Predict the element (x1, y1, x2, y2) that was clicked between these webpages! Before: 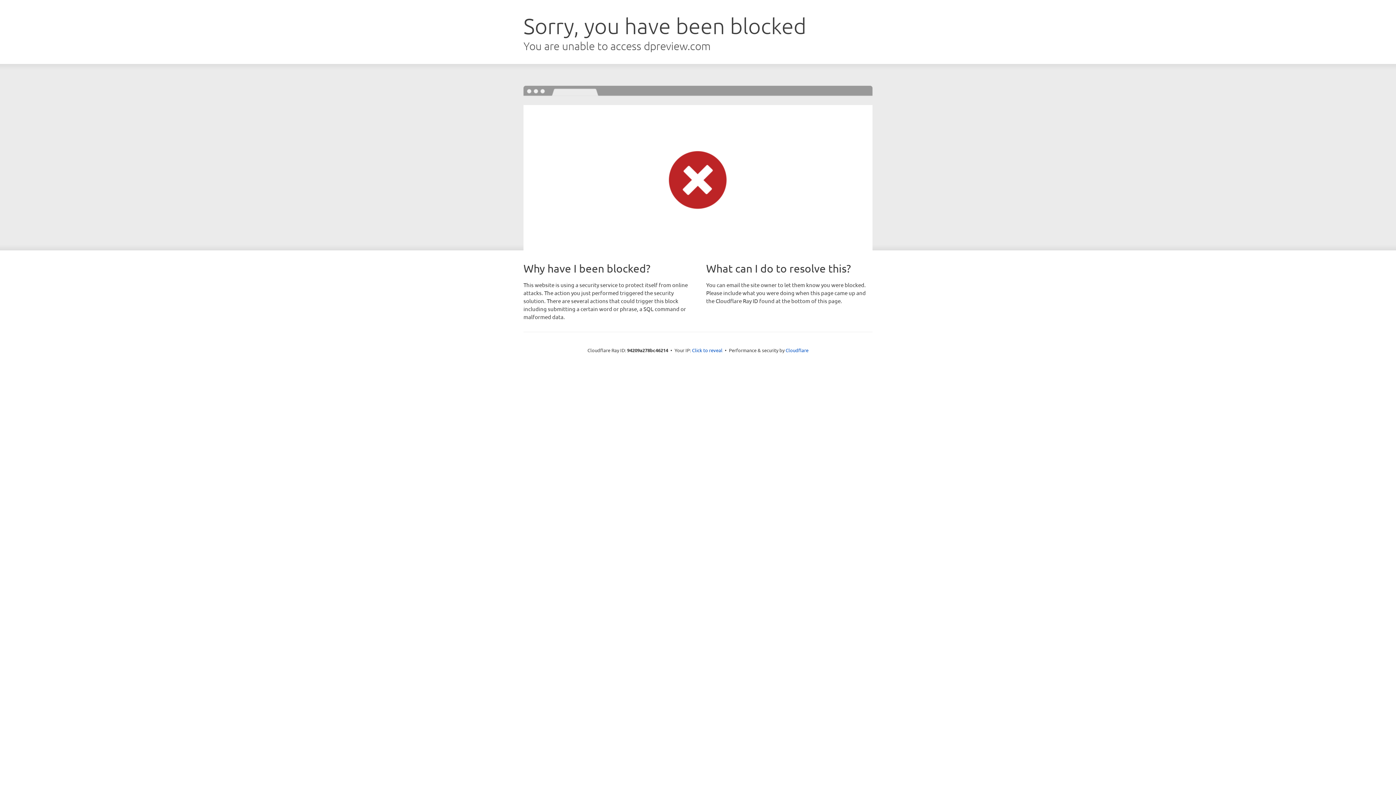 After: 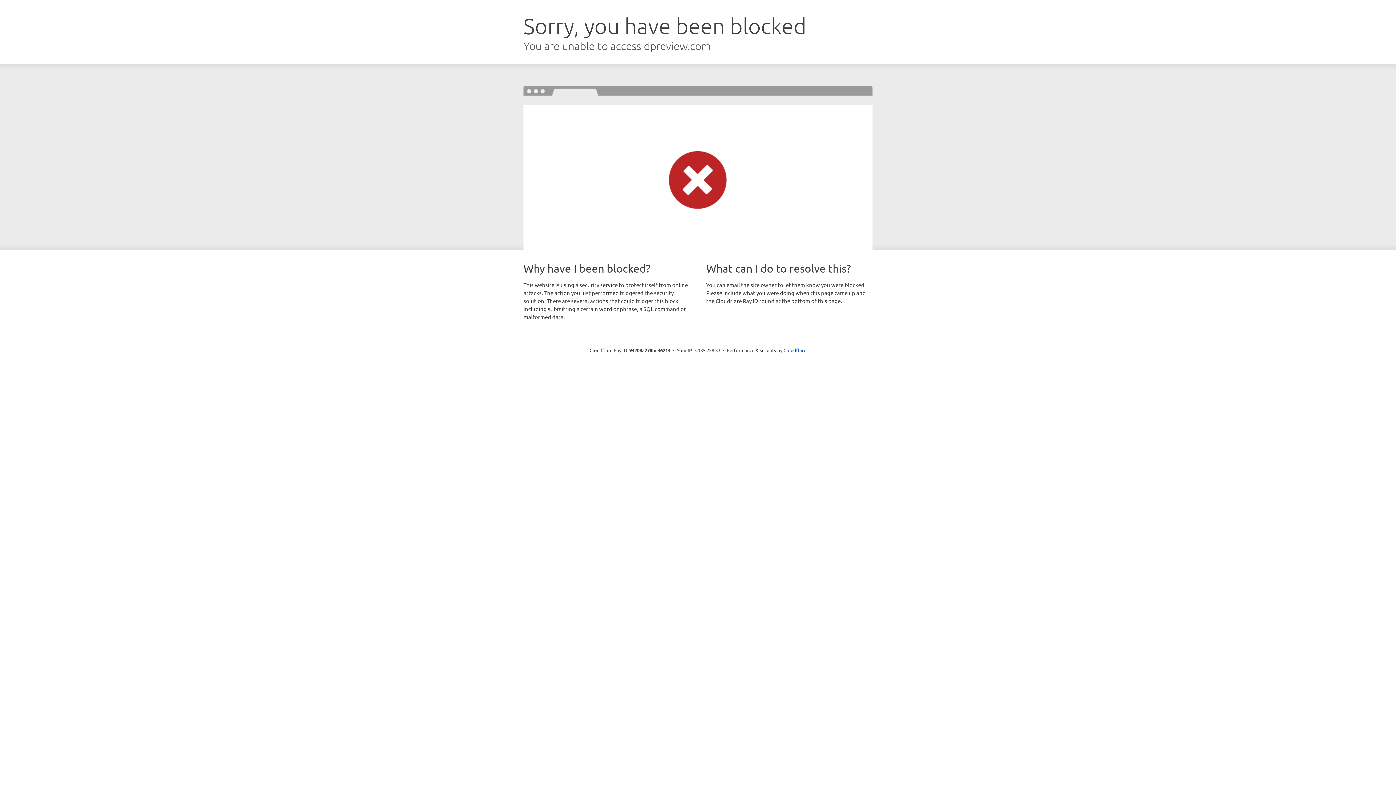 Action: label: Click to reveal bbox: (692, 346, 722, 353)